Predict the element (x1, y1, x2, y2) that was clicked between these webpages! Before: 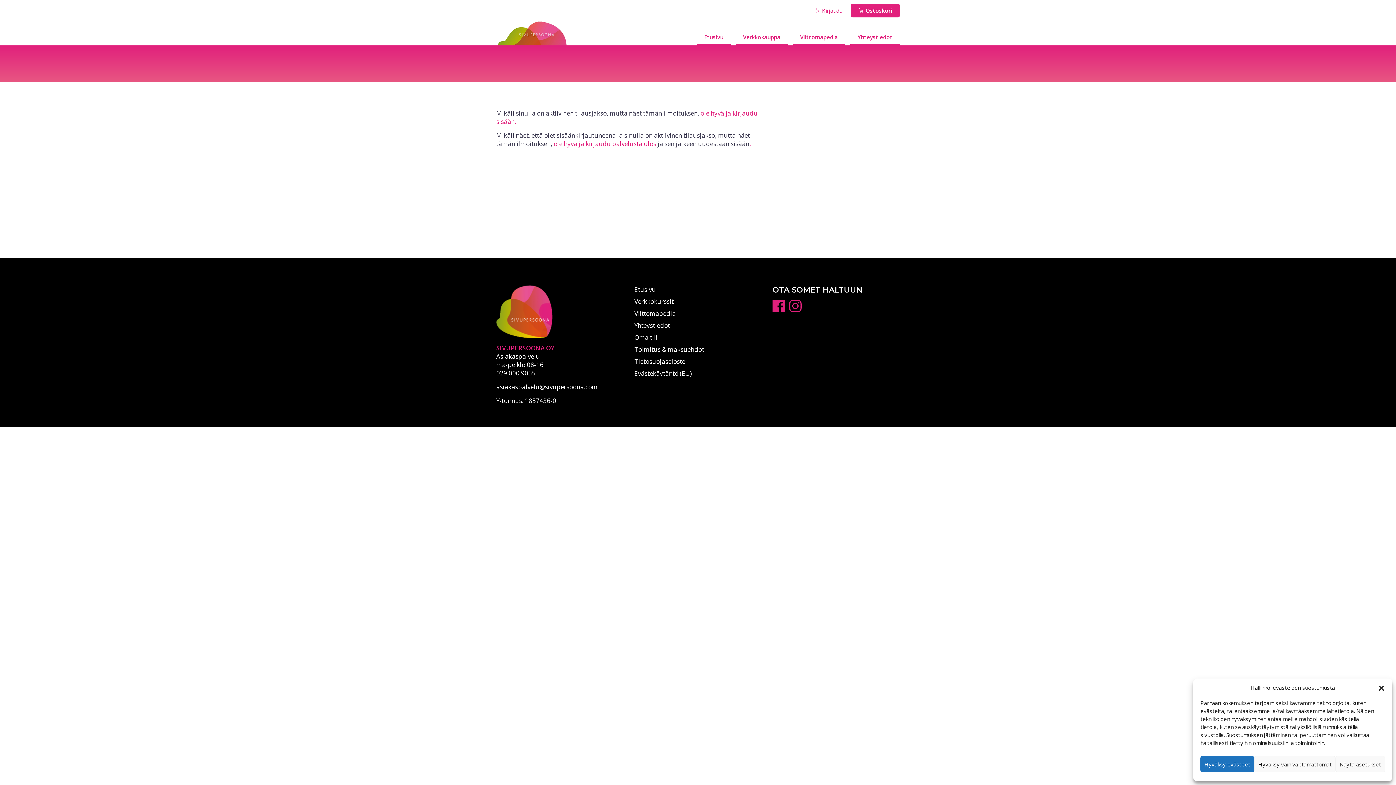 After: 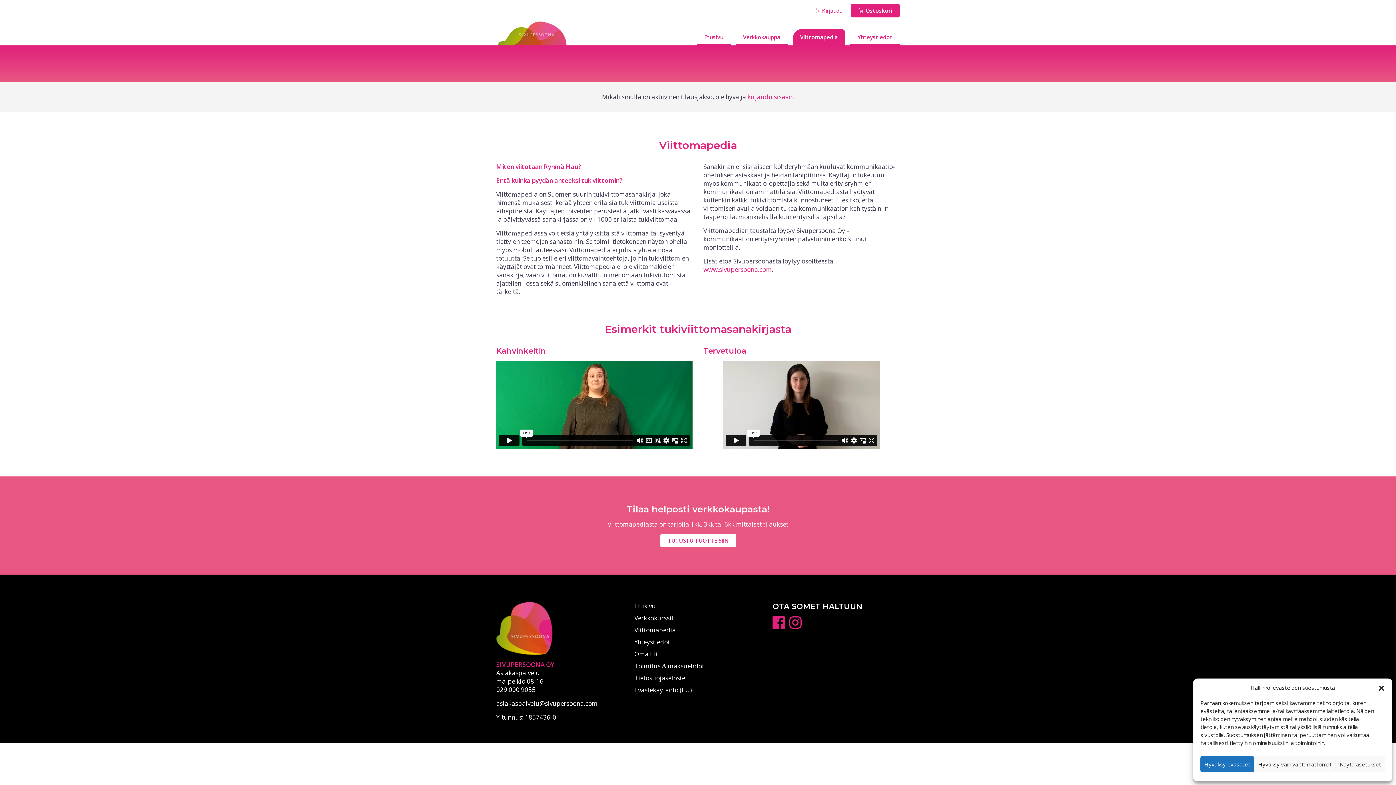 Action: label: Viittomapedia bbox: (793, 29, 845, 45)